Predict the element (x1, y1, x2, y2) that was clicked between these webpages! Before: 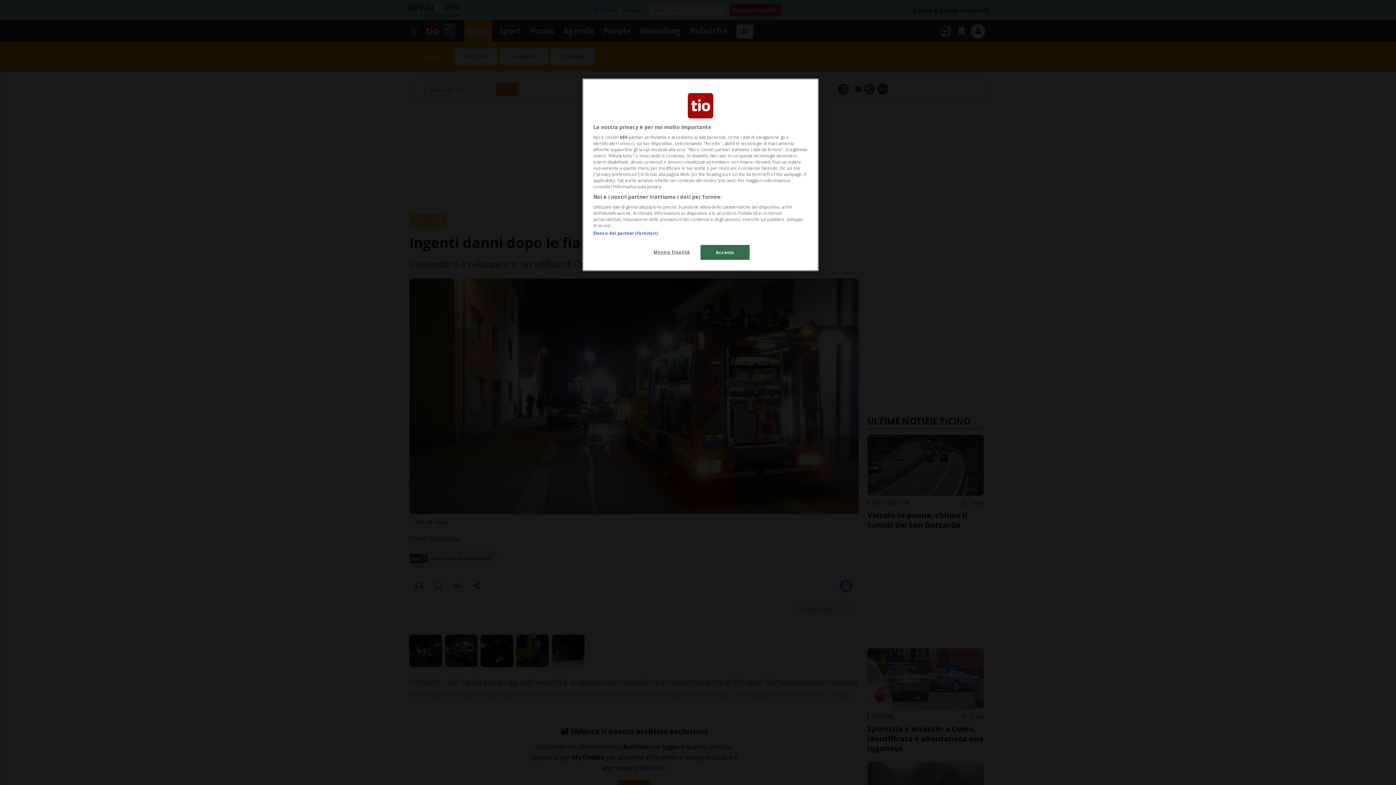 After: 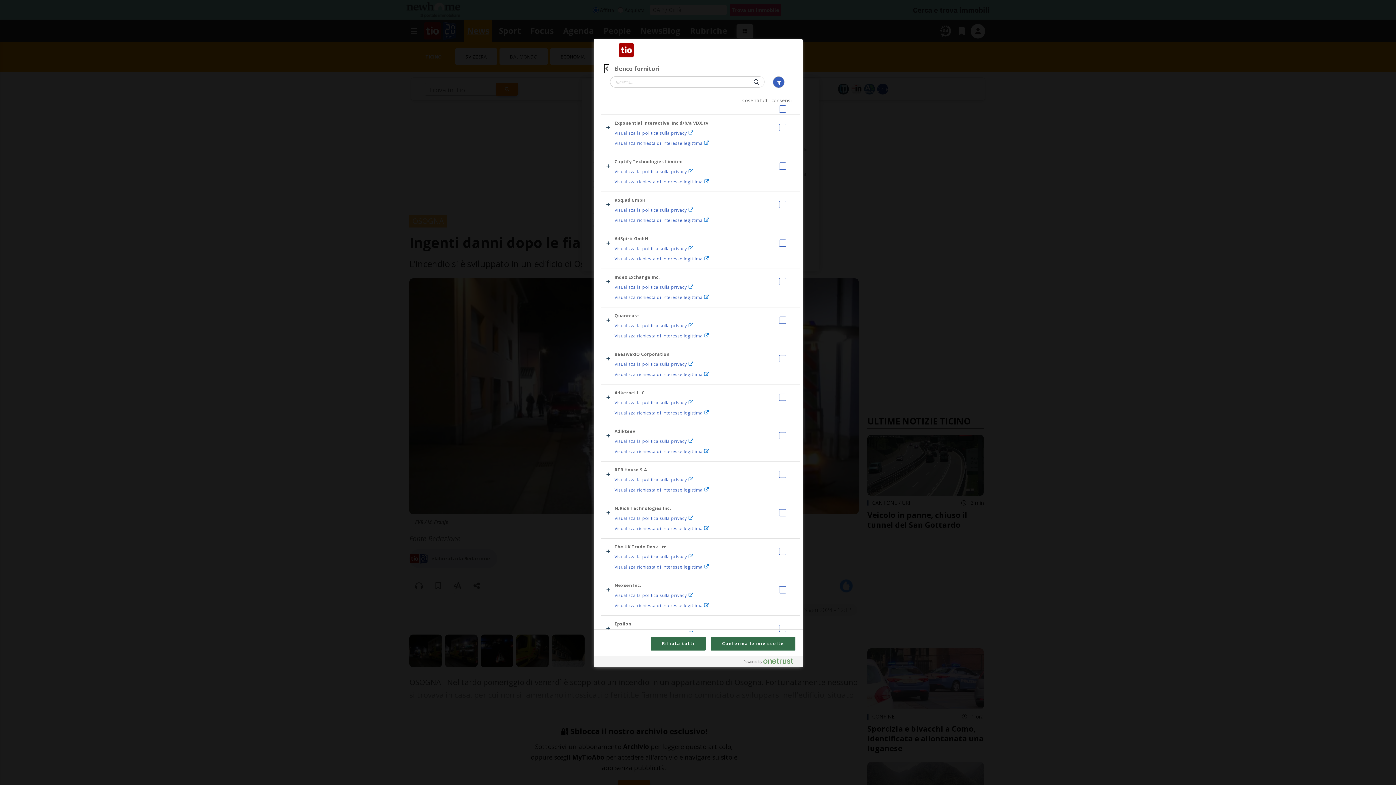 Action: label: Elenco dei partner (fornitori) bbox: (593, 230, 657, 236)